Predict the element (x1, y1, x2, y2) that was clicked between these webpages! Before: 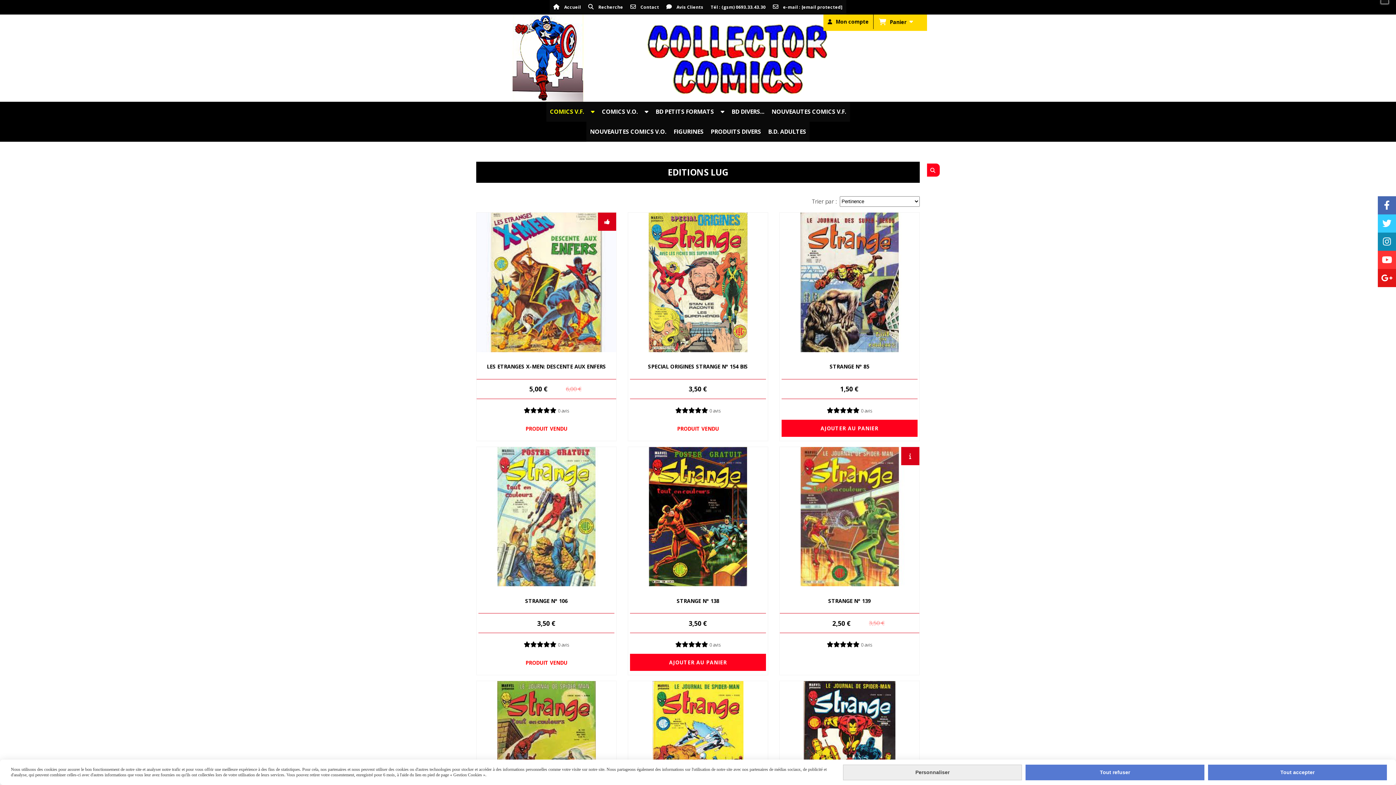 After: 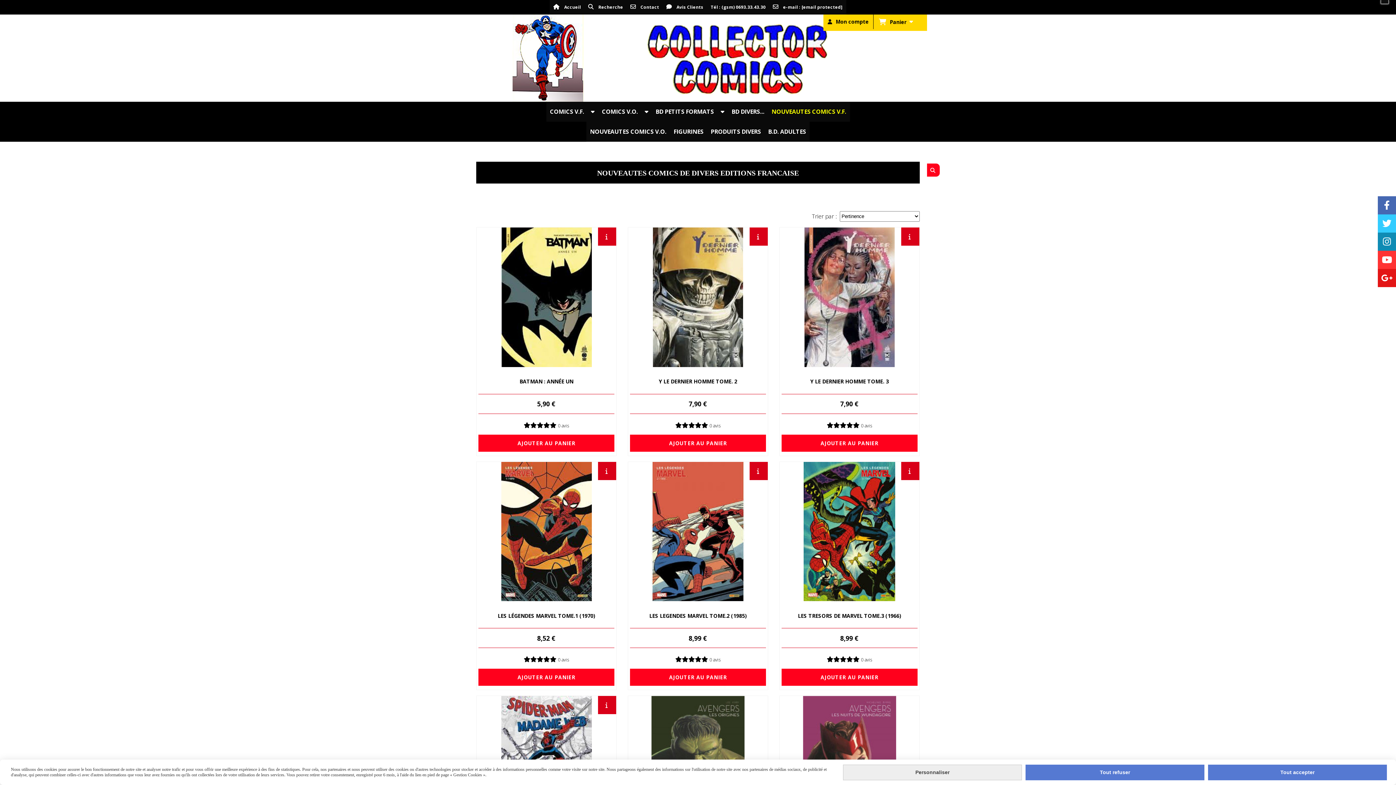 Action: label: NOUVEAUTES COMICS V.F. bbox: (768, 101, 850, 121)